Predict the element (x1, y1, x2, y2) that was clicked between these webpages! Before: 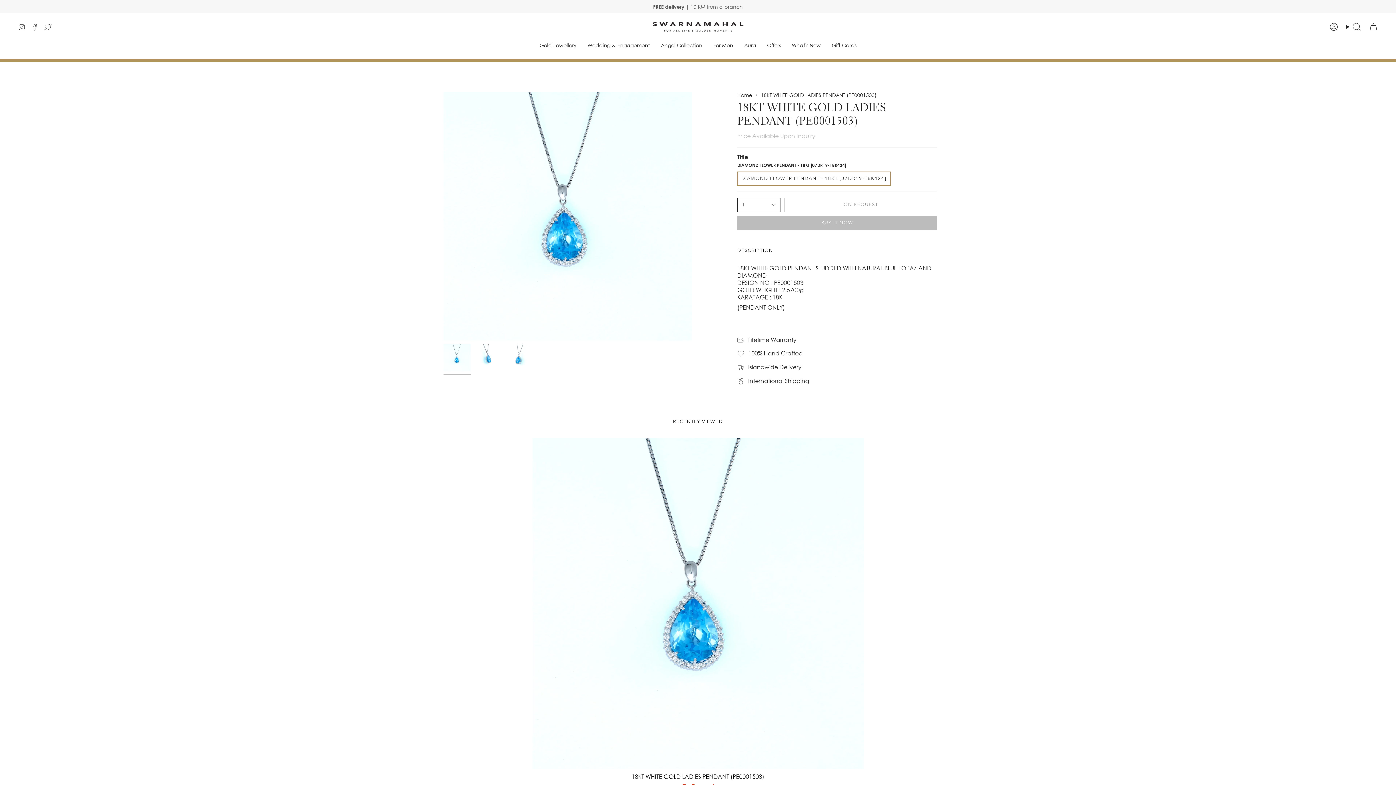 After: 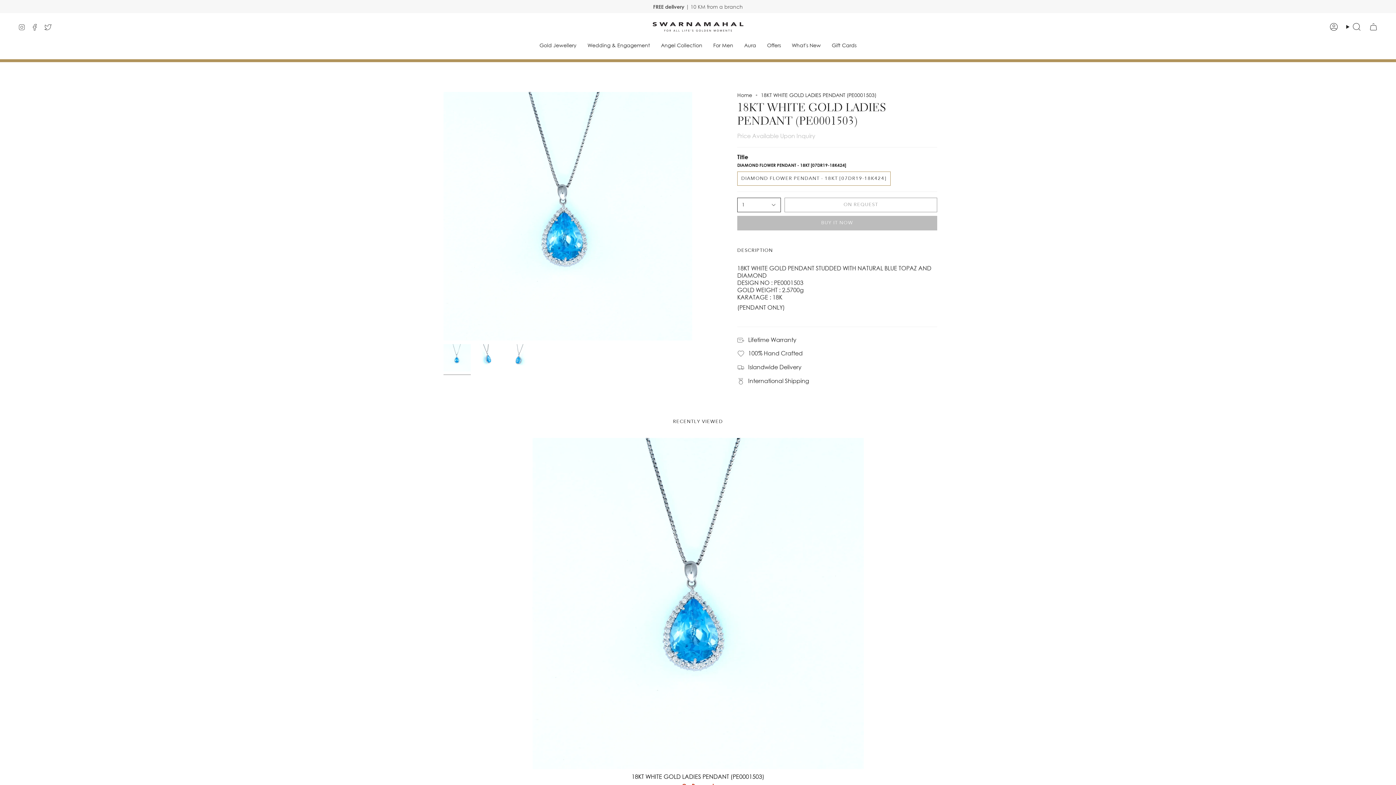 Action: bbox: (539, 773, 856, 790) label: 18KT WHITE GOLD LADIES PENDANT (PE0001503)